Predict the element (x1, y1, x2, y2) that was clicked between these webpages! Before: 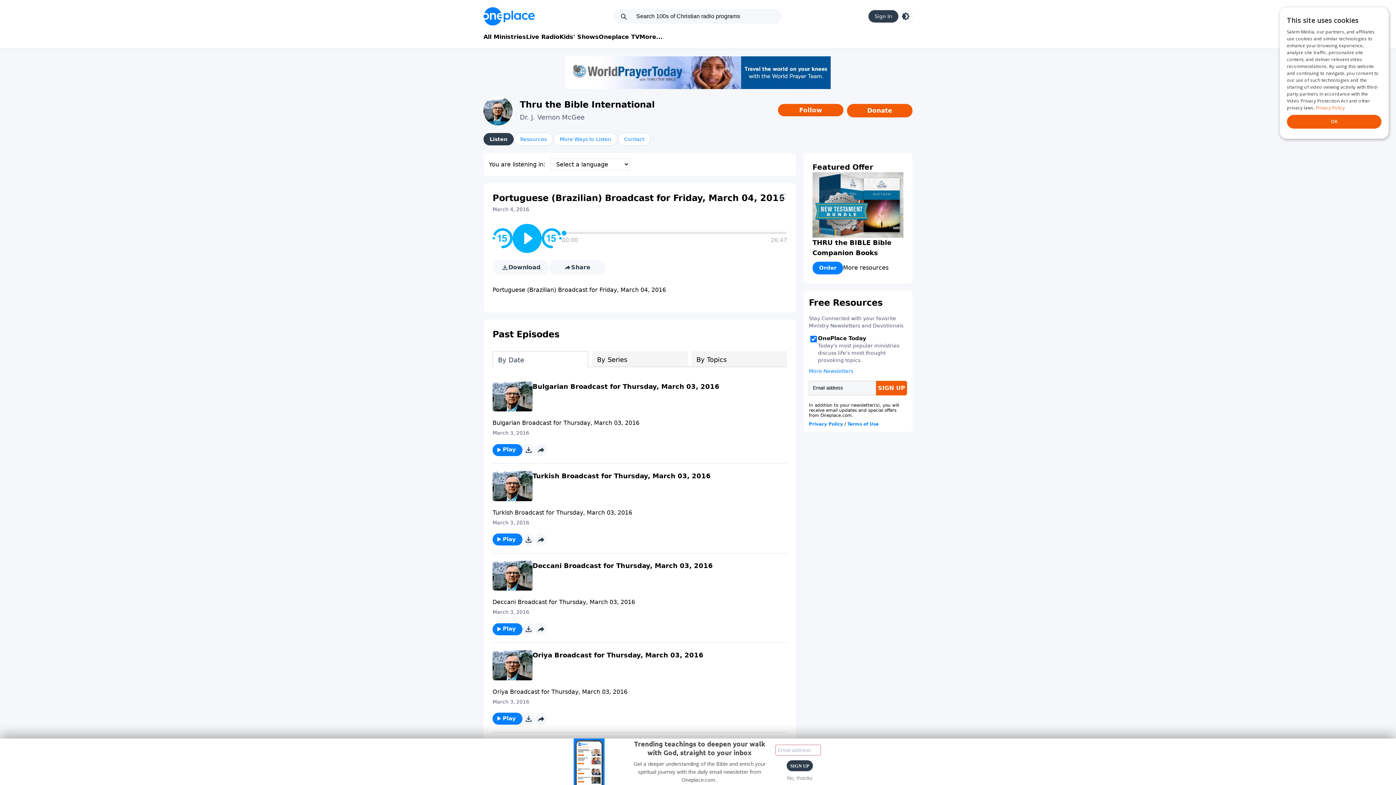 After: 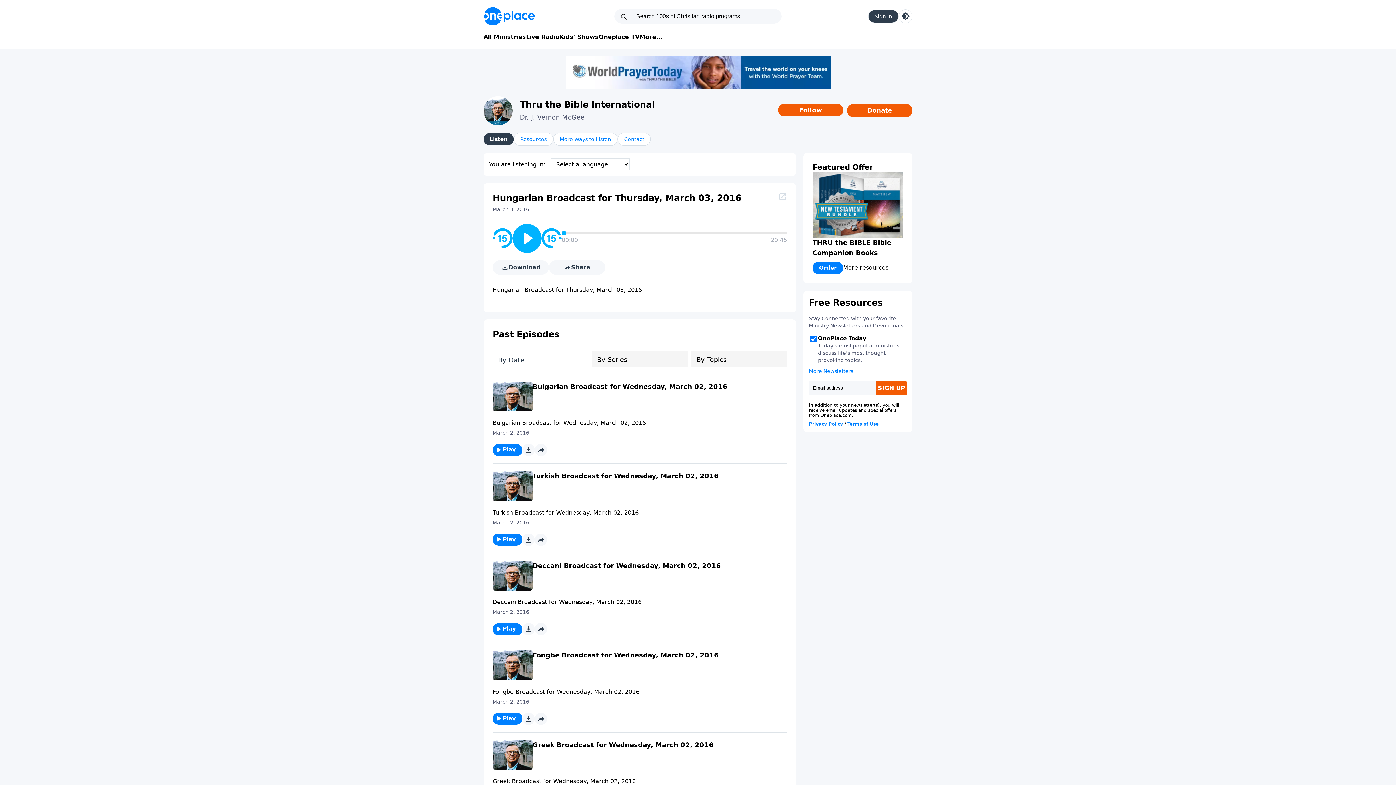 Action: bbox: (532, 742, 722, 749) label: Hungarian Broadcast for Thursday, March 03, 2016